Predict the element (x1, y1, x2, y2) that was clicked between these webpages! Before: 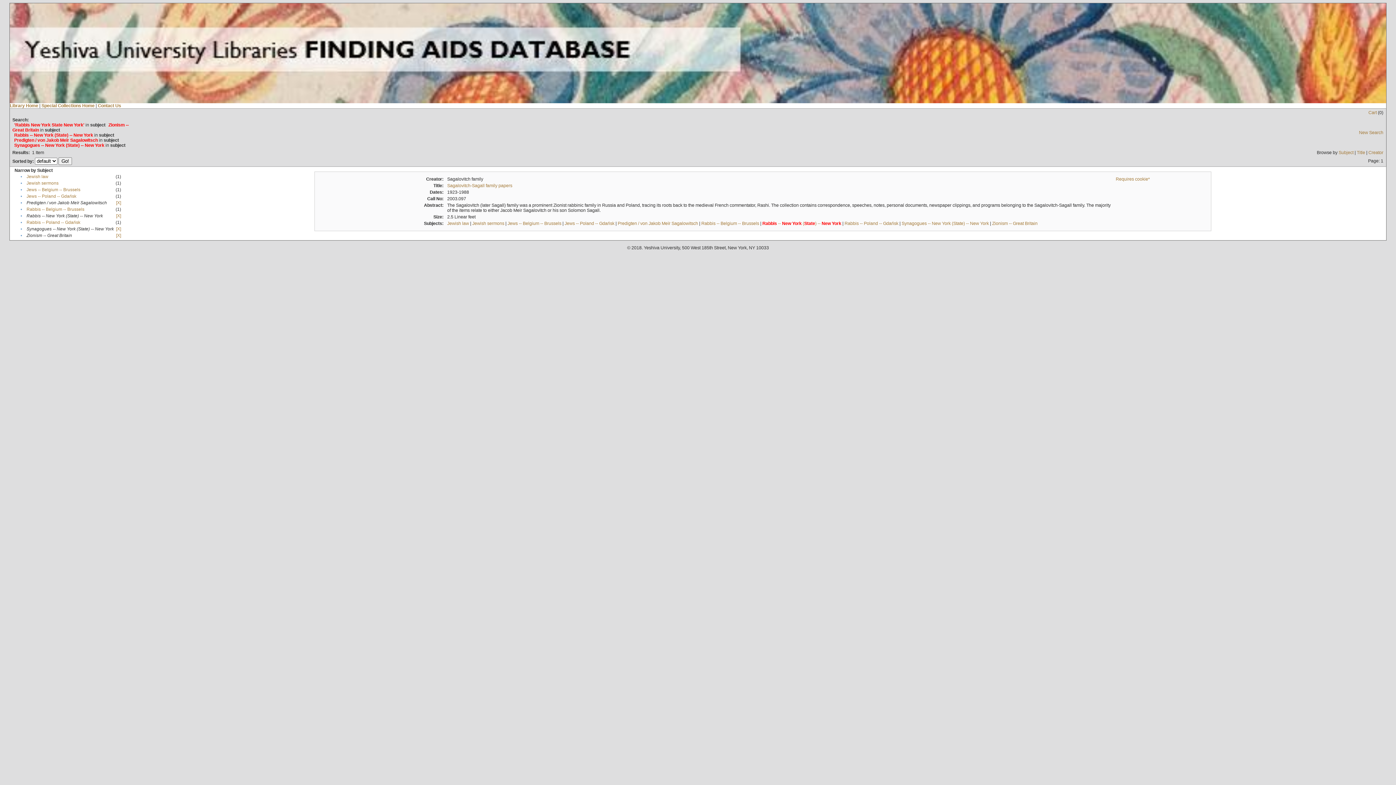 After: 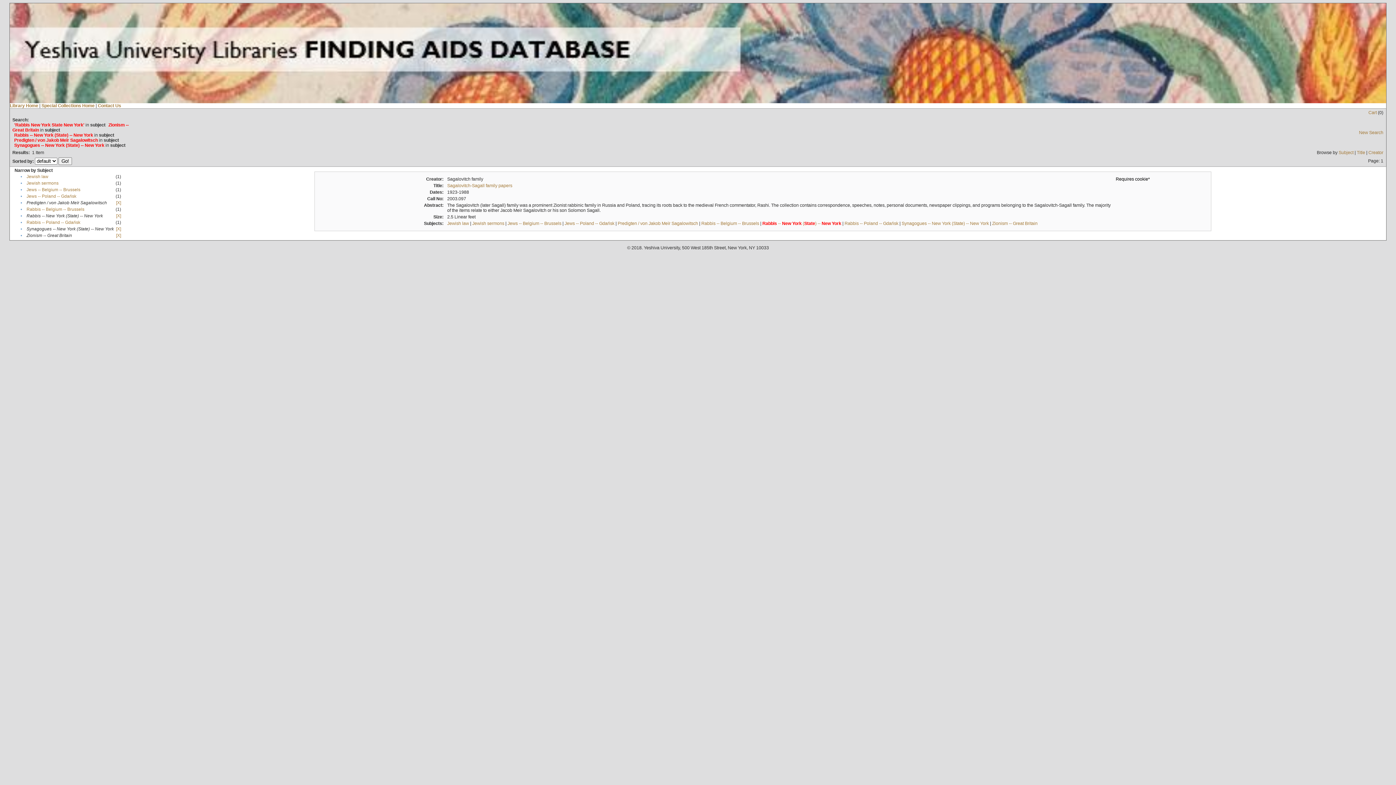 Action: label: Requires cookie* bbox: (1116, 176, 1150, 181)